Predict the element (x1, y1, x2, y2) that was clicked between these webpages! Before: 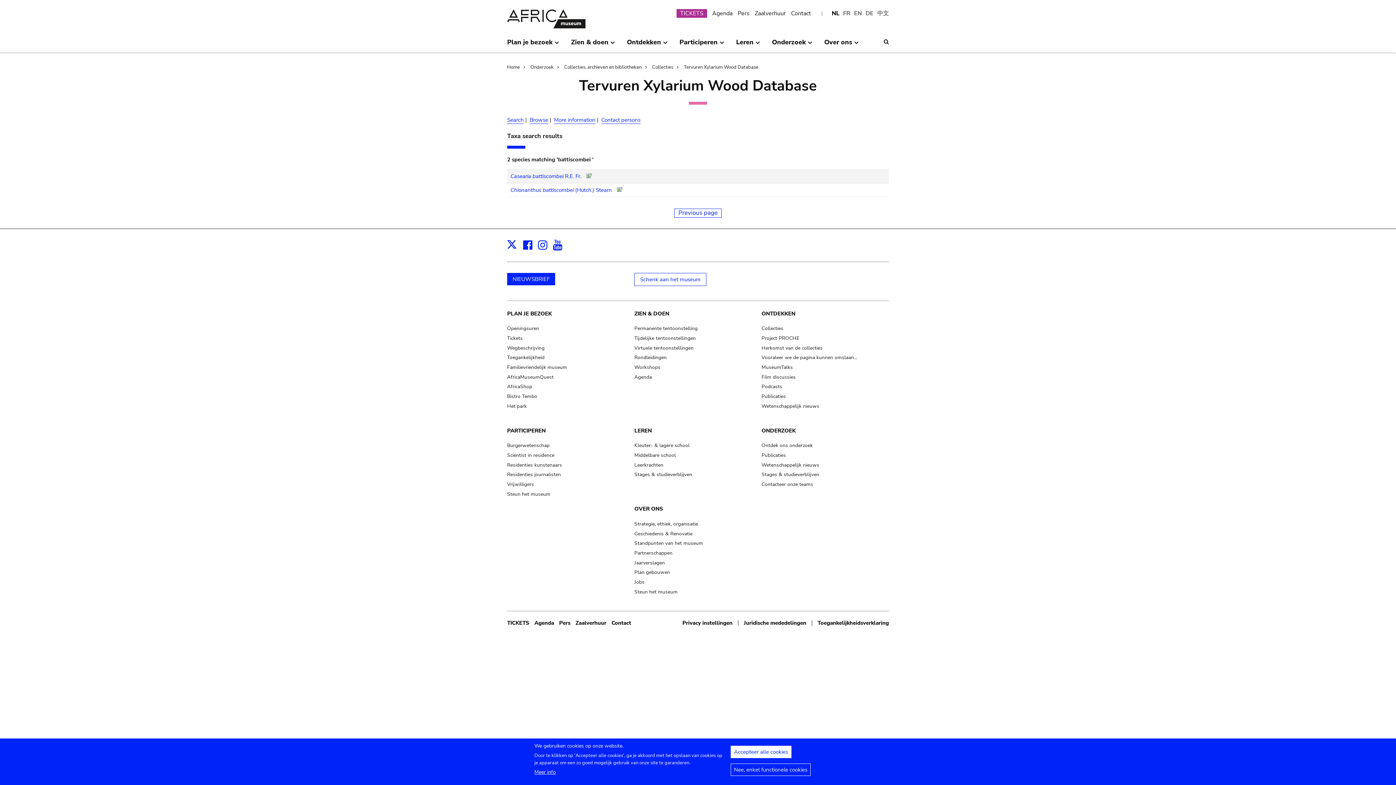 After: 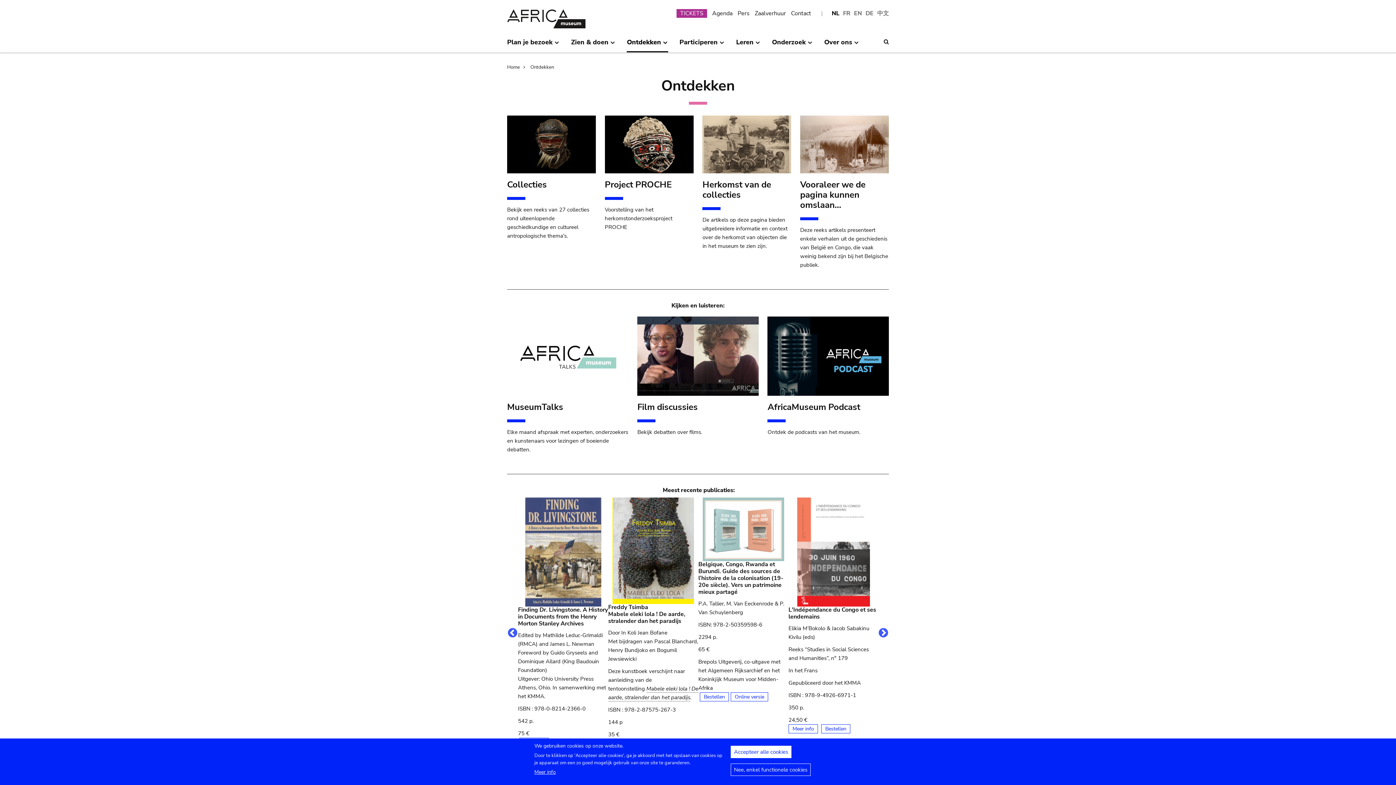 Action: bbox: (761, 309, 881, 318) label: ONTDEKKEN